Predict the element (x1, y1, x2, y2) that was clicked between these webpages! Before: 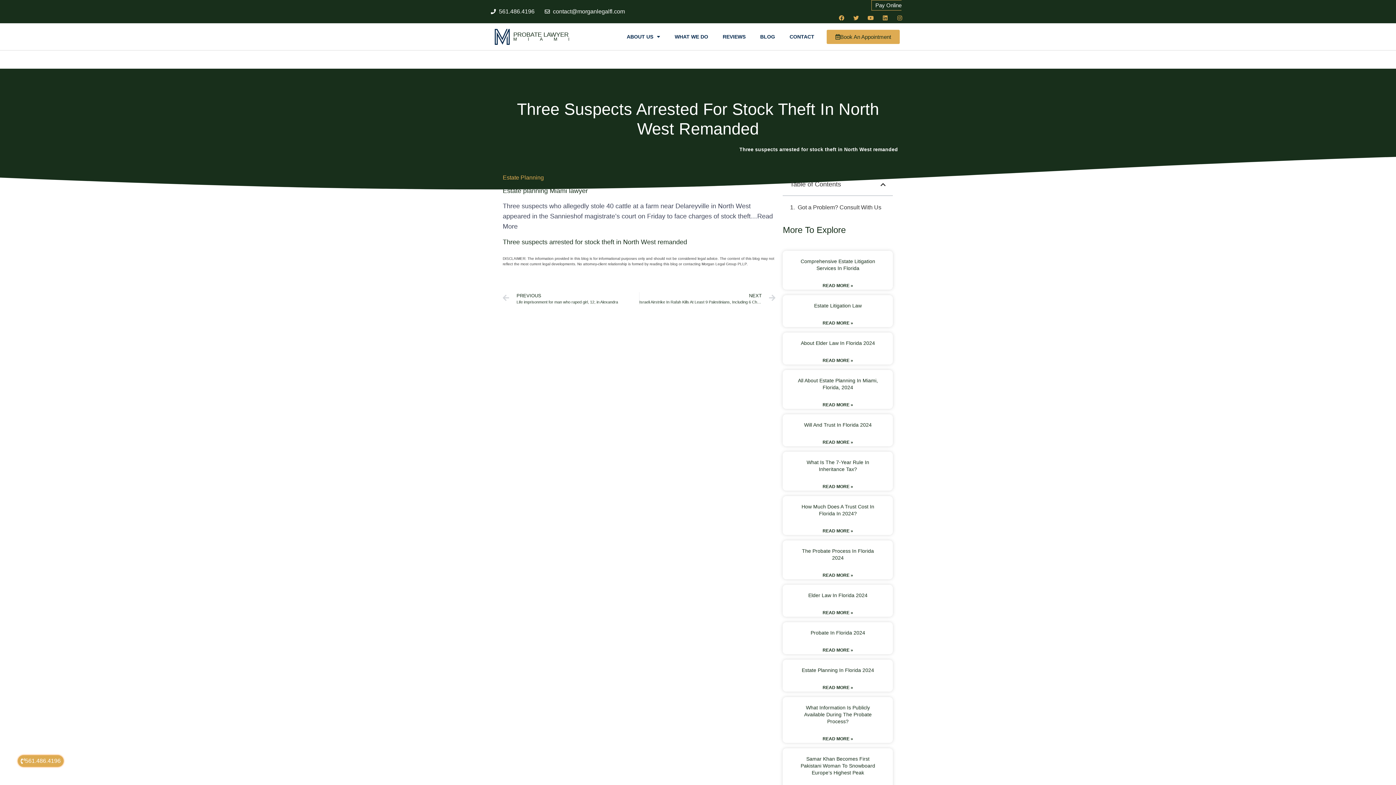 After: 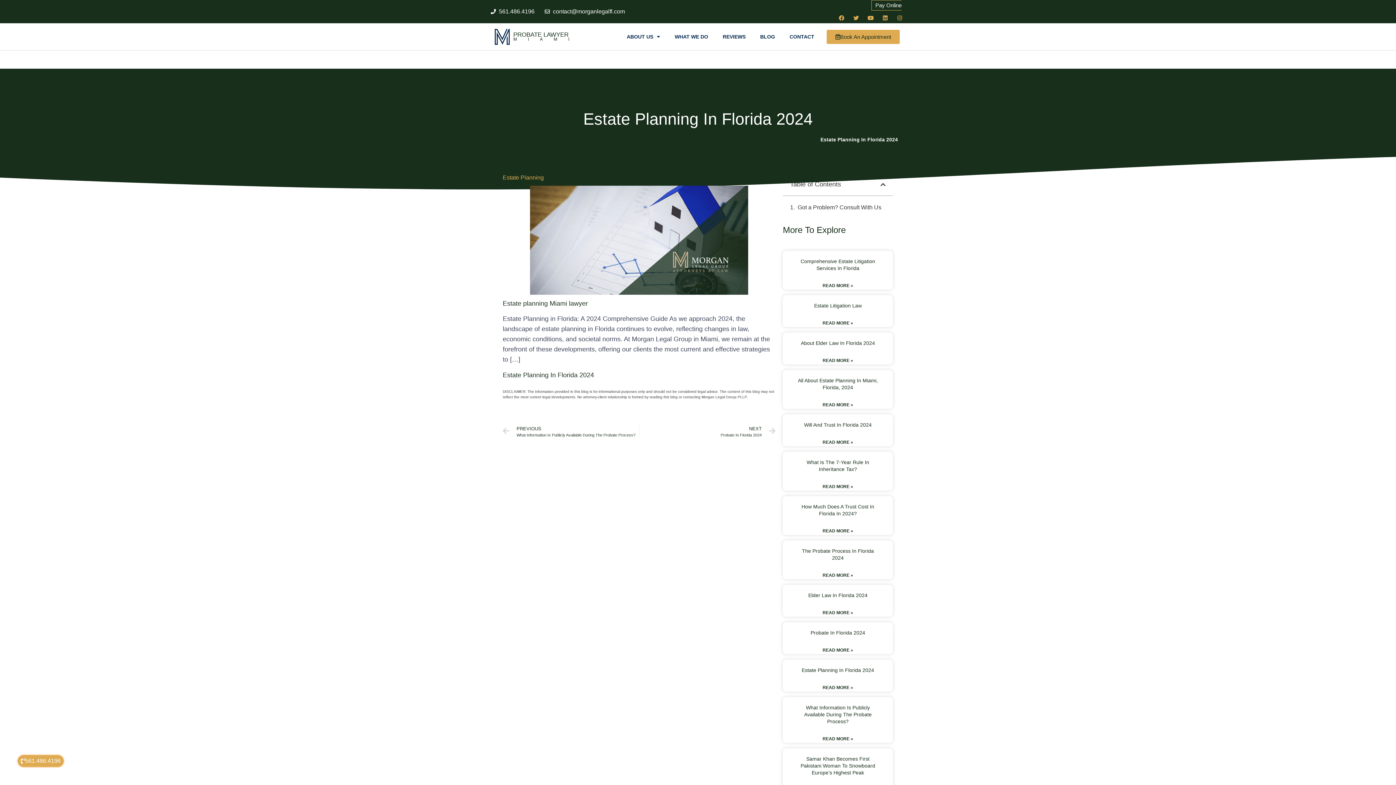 Action: bbox: (822, 684, 853, 691) label: Read more about Estate Planning In Florida 2024